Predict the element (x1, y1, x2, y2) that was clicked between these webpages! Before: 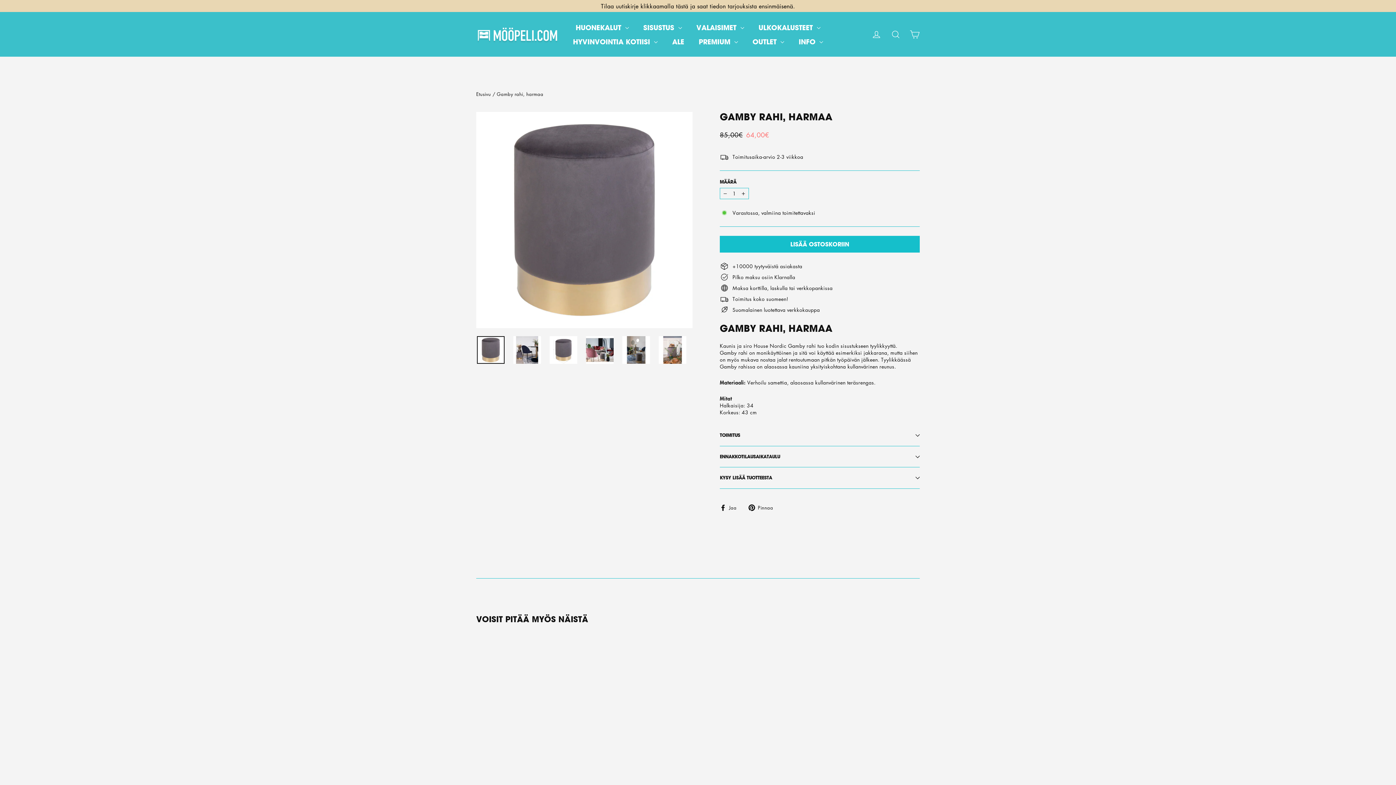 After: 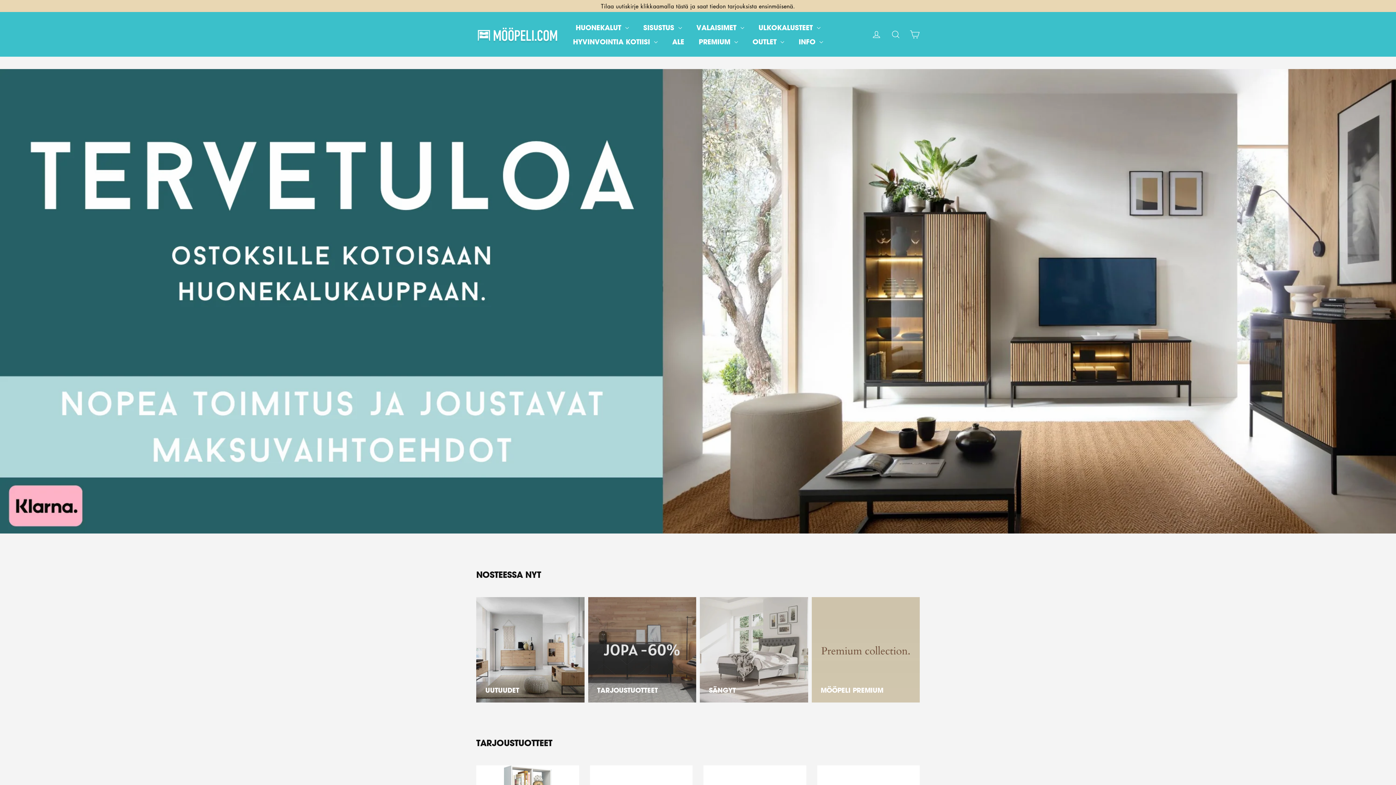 Action: bbox: (476, 90, 491, 97) label: Etusivu